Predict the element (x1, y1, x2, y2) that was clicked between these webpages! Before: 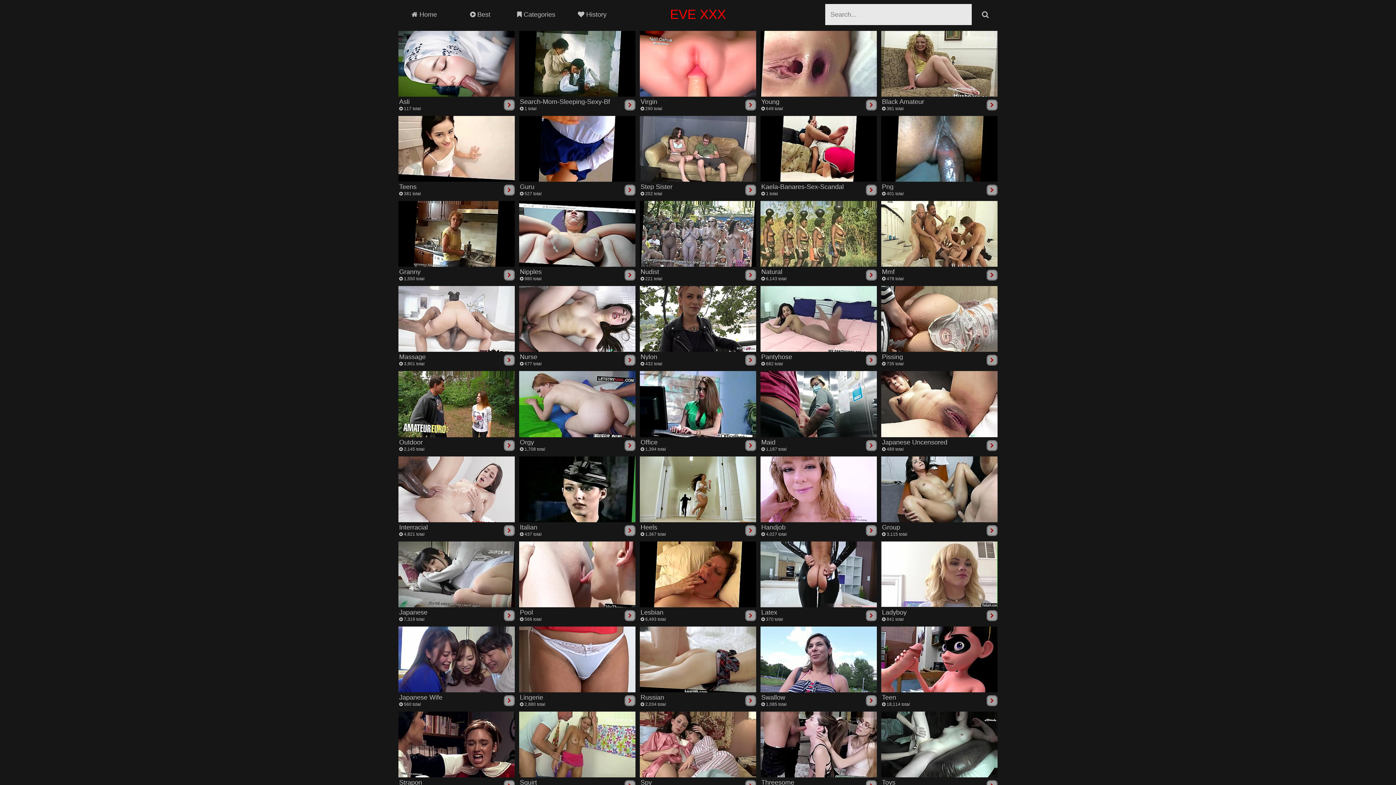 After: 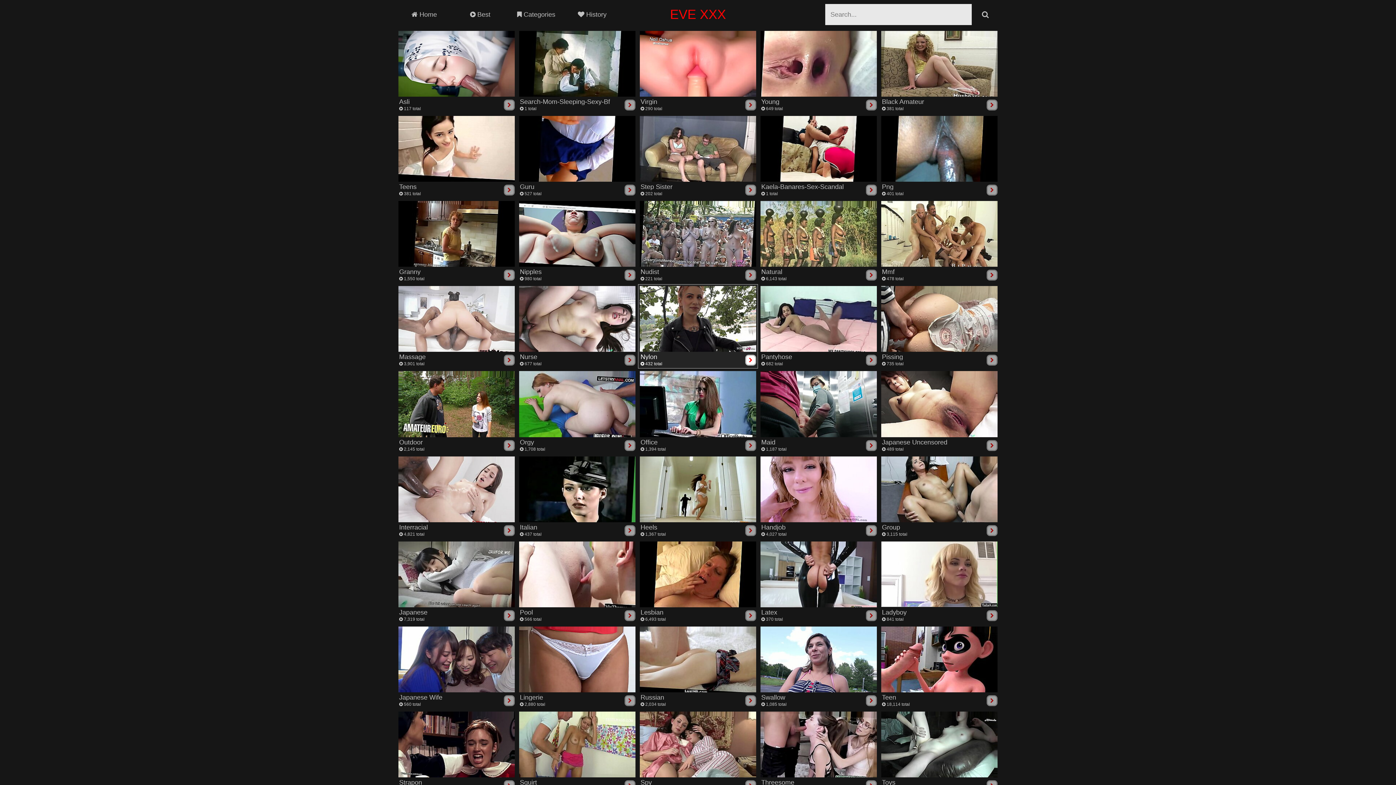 Action: label: Nylon
 432 total
	 bbox: (640, 286, 756, 367)